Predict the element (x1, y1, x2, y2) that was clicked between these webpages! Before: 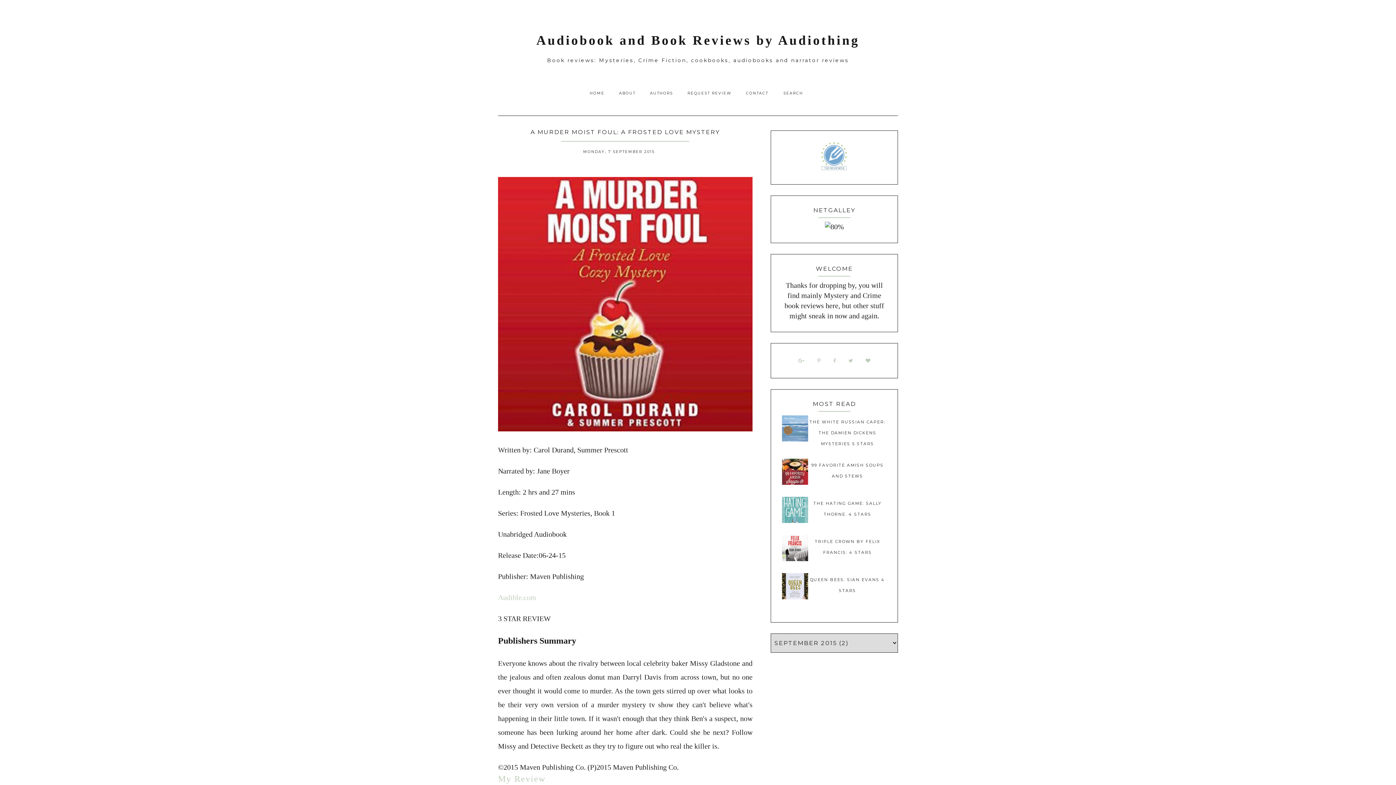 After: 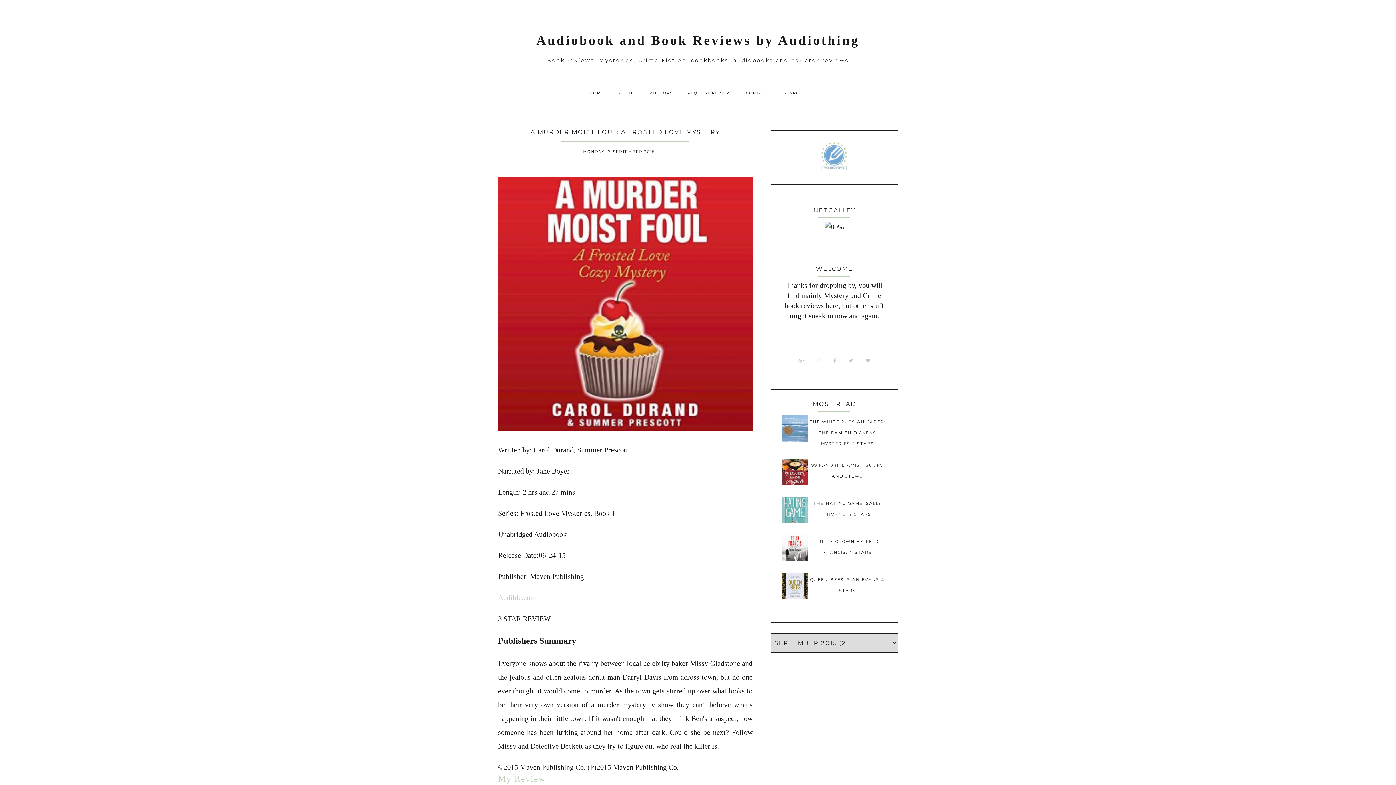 Action: bbox: (812, 356, 826, 365)